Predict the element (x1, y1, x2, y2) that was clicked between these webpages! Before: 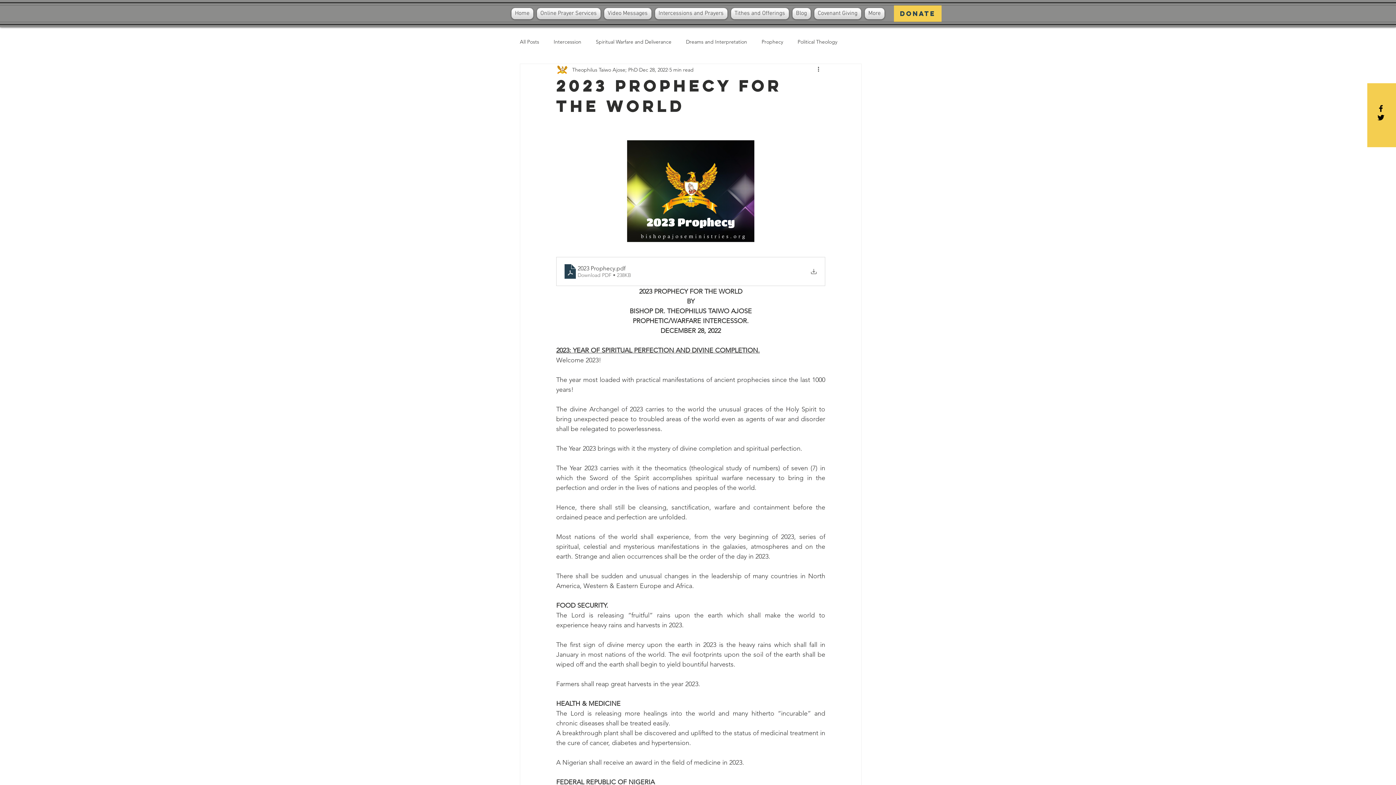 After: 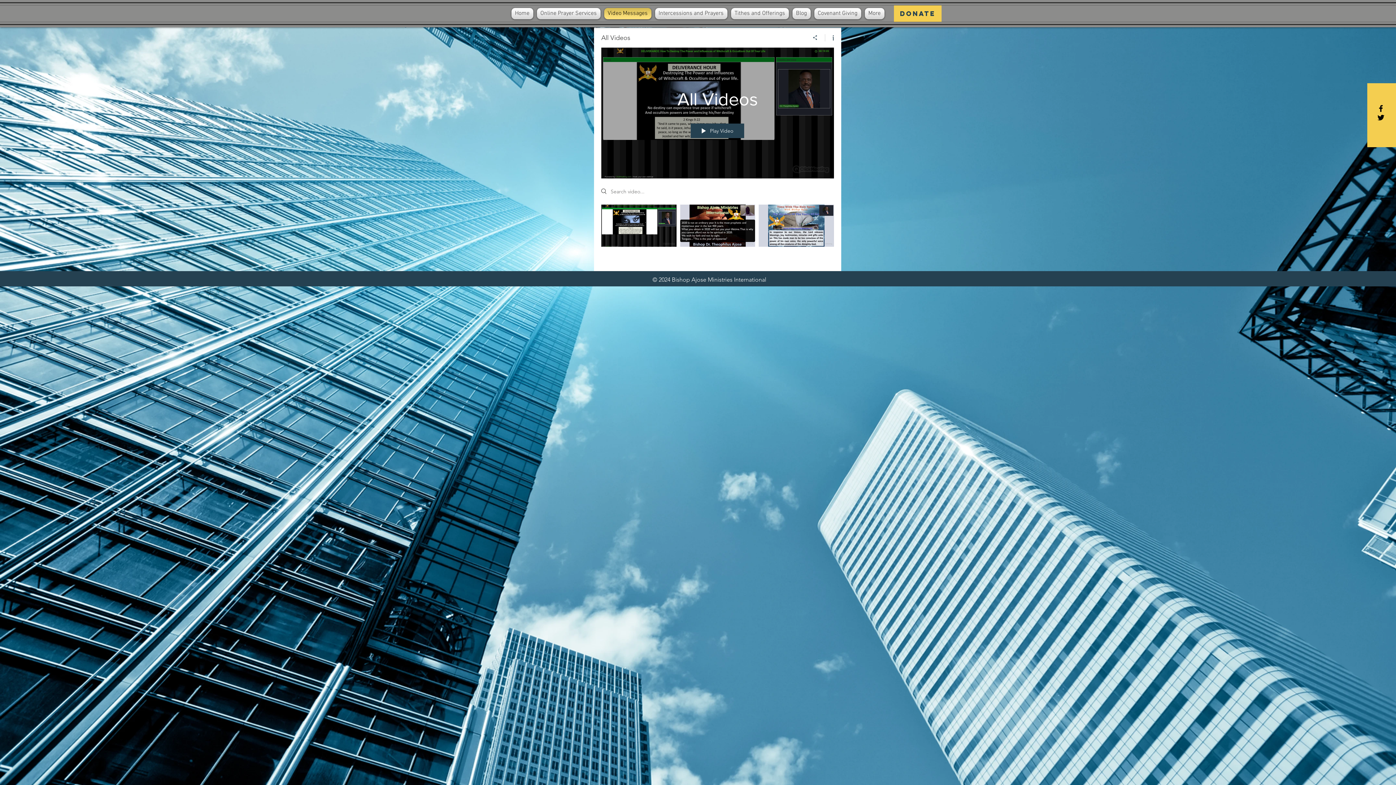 Action: bbox: (602, 8, 653, 19) label: Video Messages